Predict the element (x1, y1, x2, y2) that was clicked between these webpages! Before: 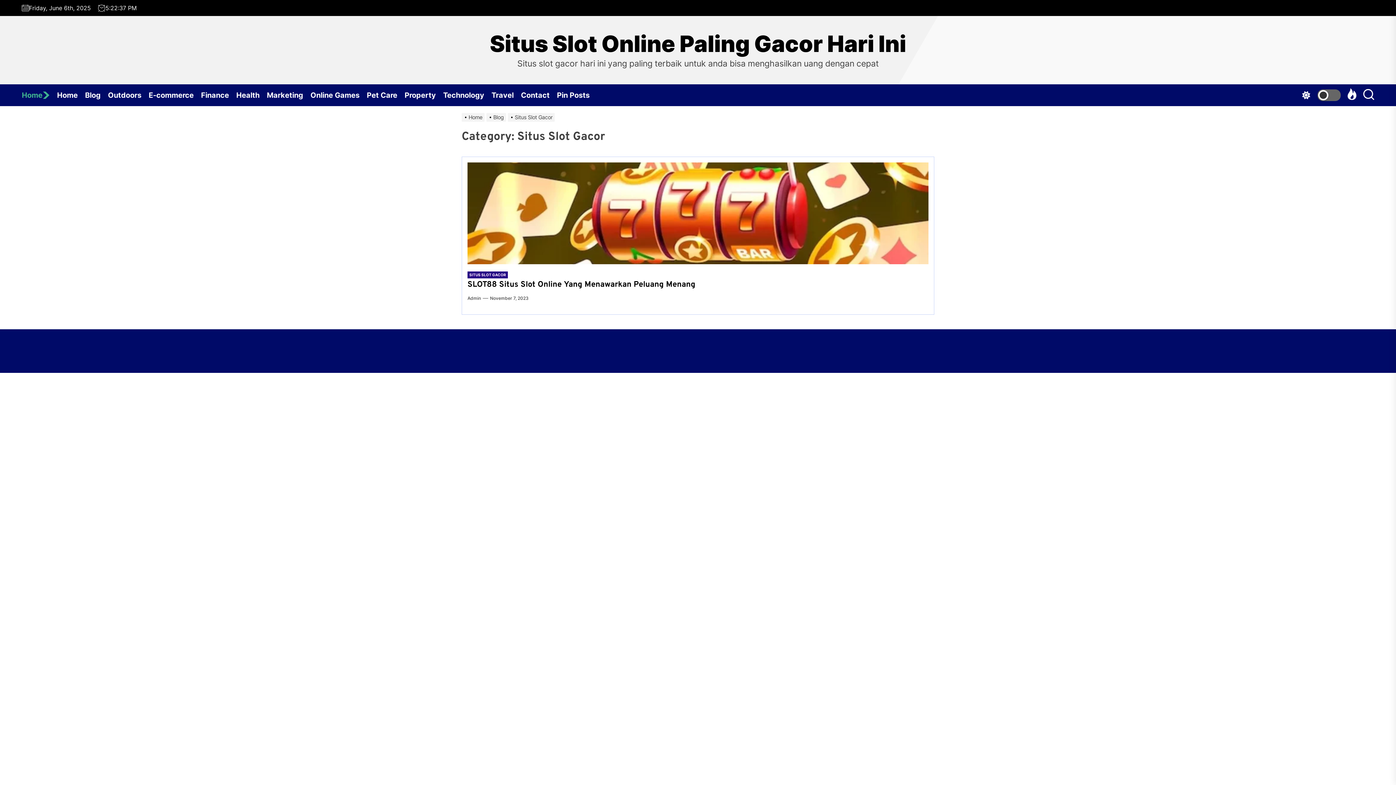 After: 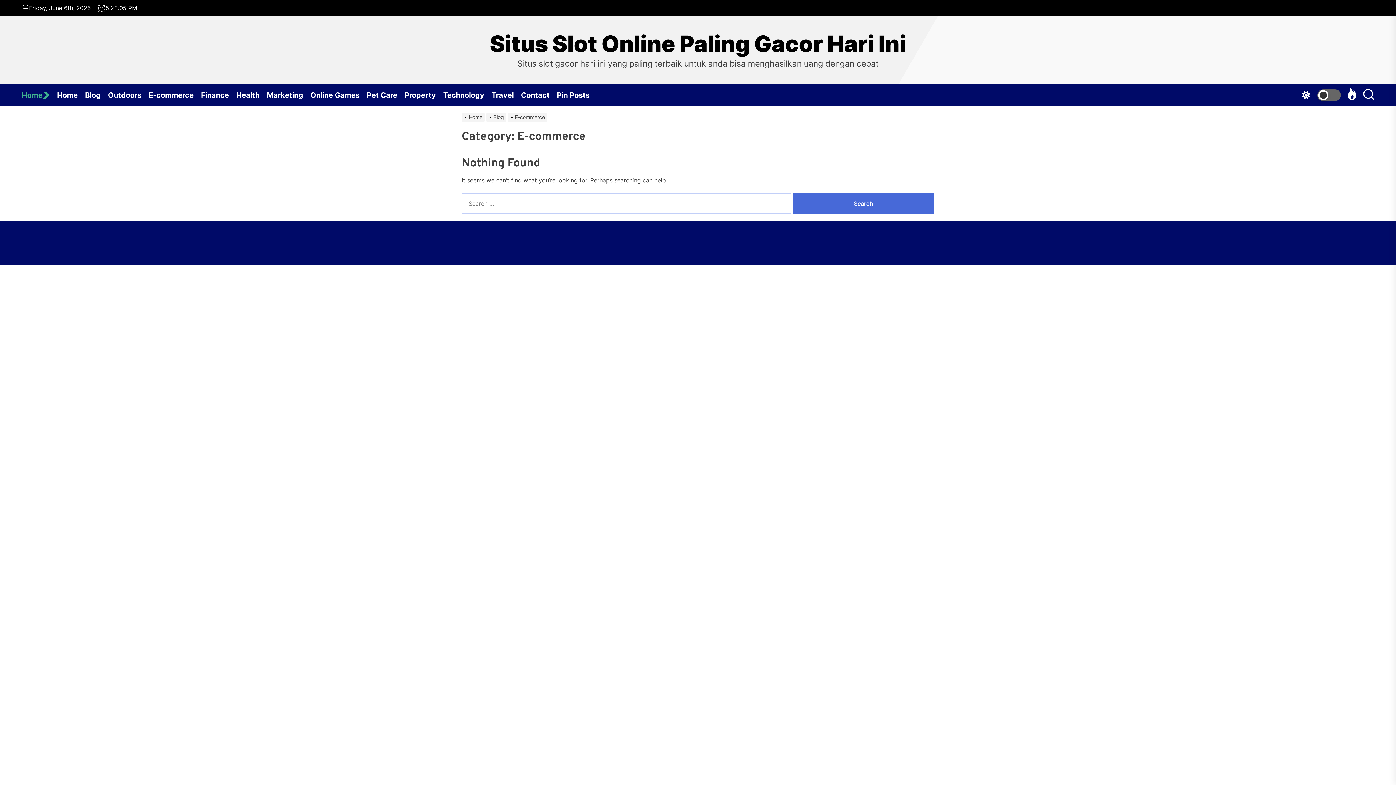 Action: label: E-commerce bbox: (148, 84, 201, 106)